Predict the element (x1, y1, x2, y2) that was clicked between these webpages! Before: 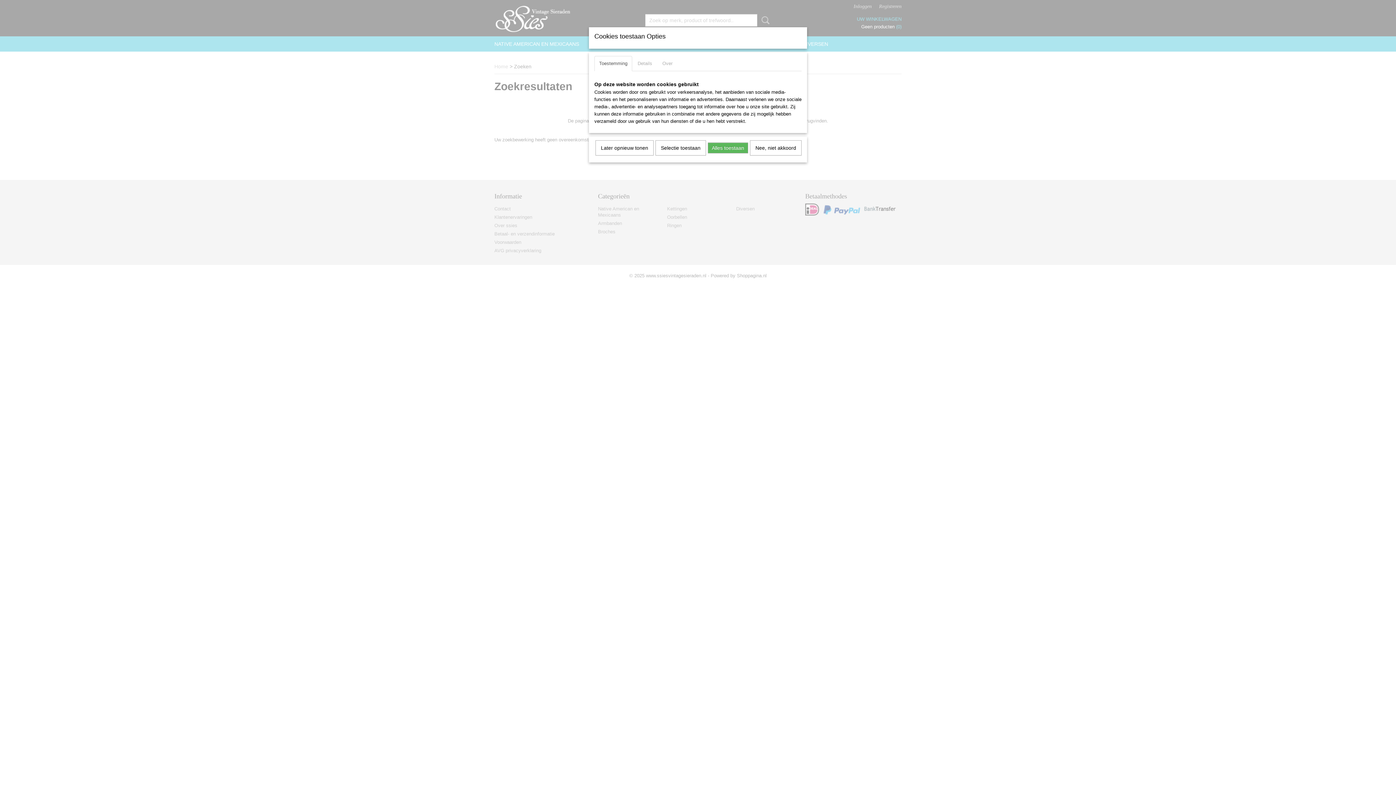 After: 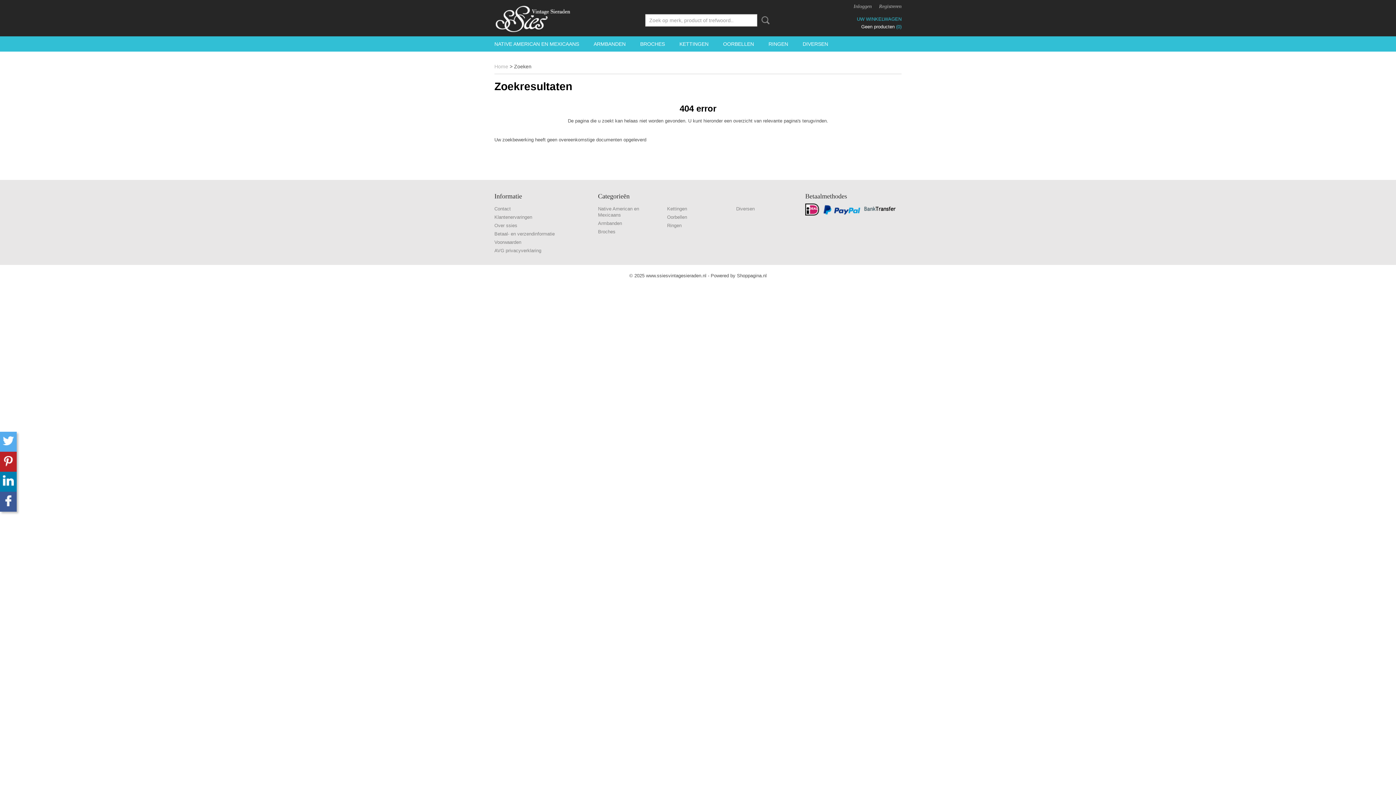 Action: label: Alles toestaan bbox: (708, 142, 748, 153)